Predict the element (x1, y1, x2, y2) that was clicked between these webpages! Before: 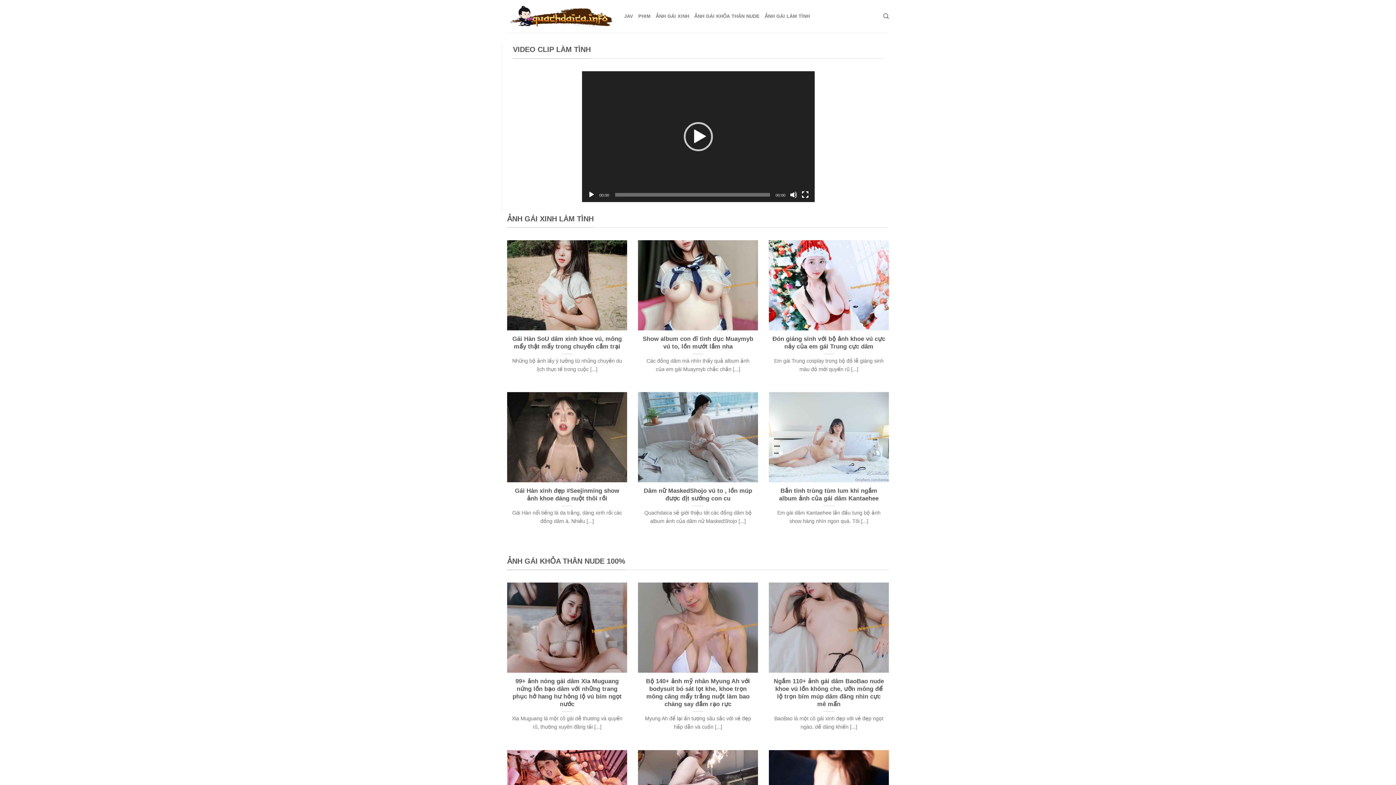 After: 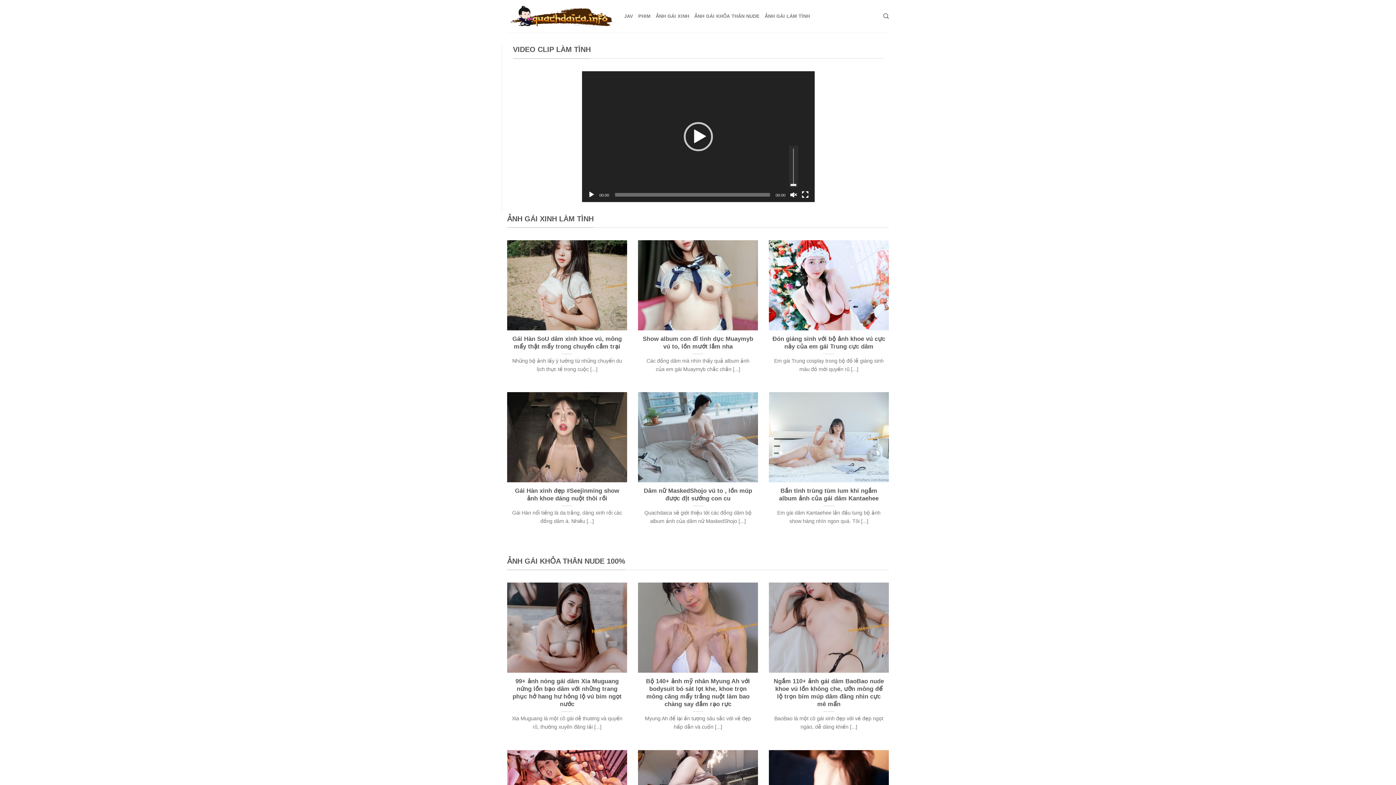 Action: bbox: (790, 191, 797, 198) label: Tắt tiếng